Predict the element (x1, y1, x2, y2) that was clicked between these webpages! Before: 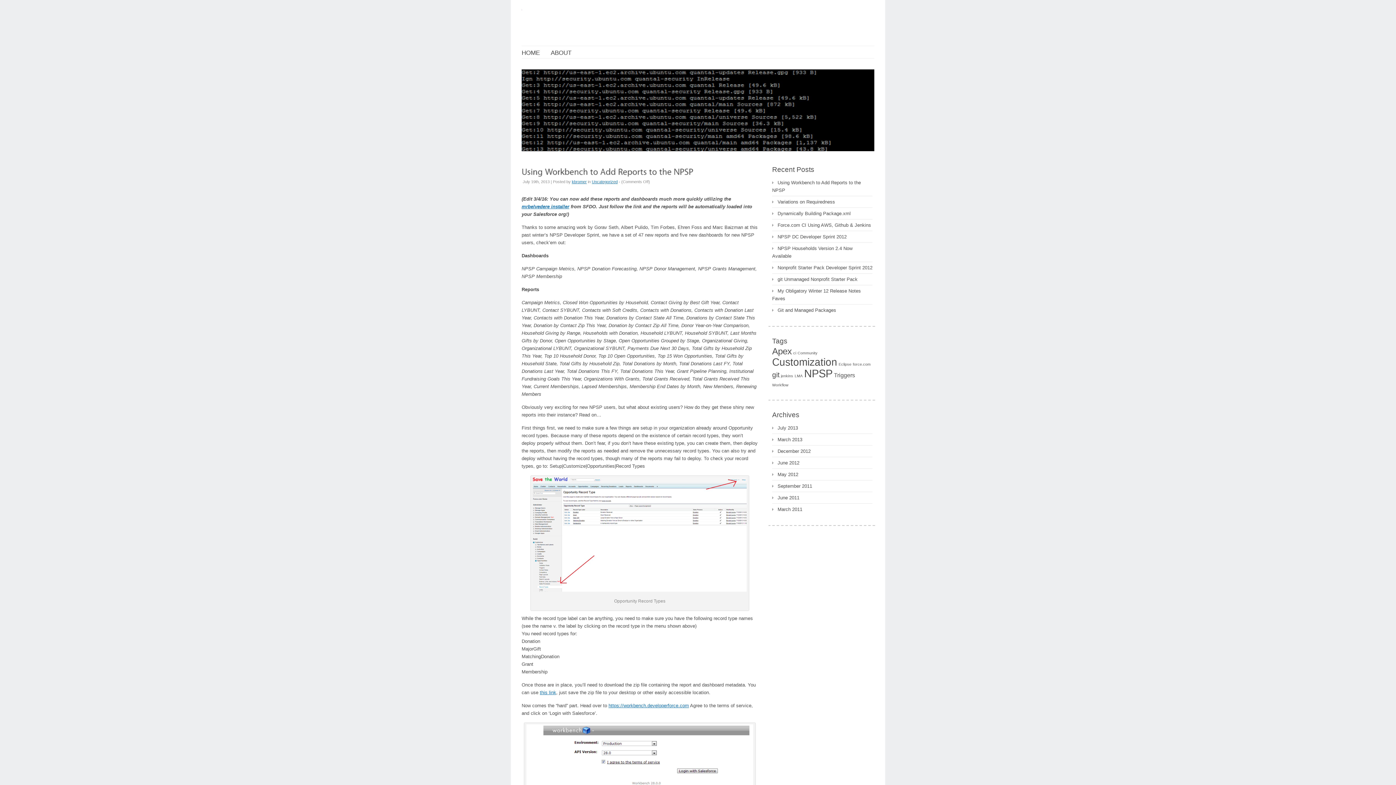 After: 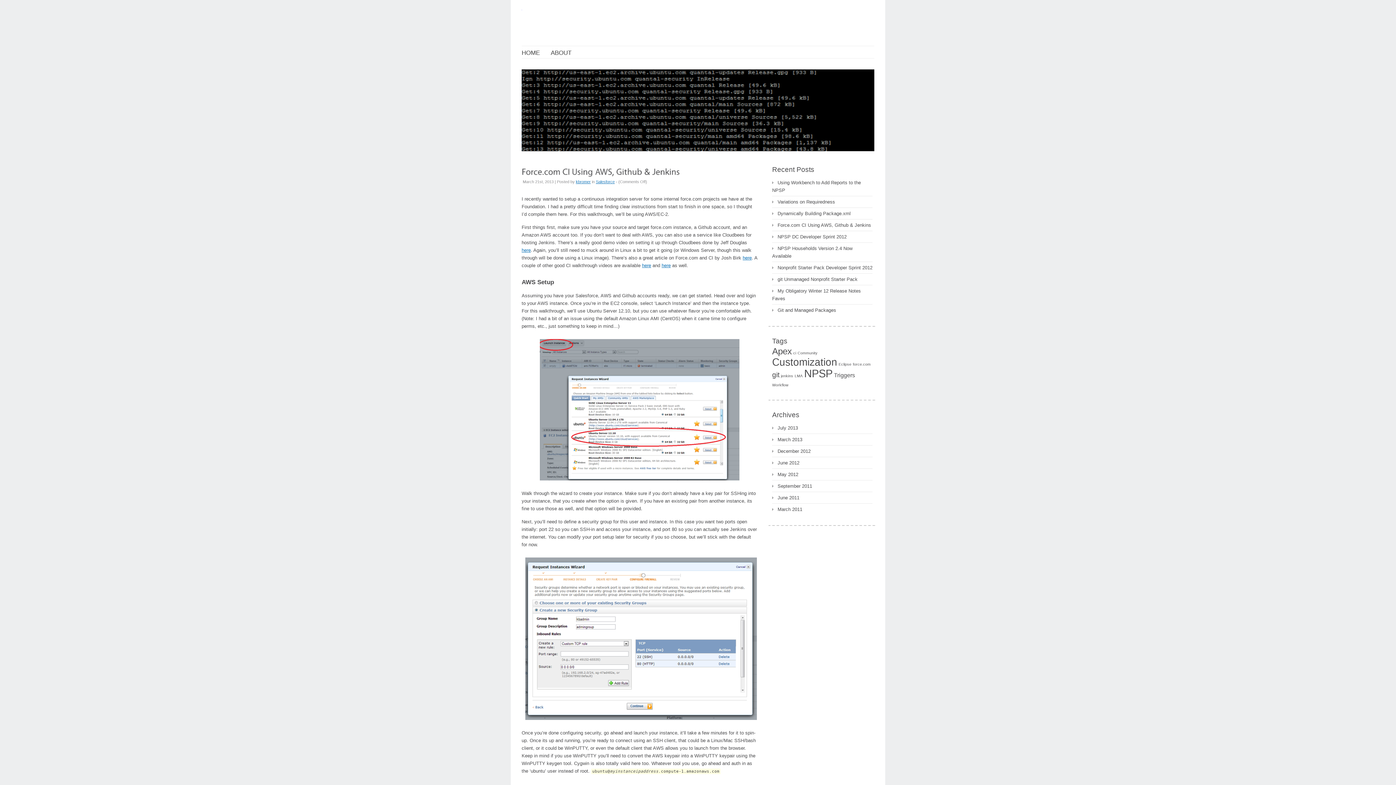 Action: bbox: (772, 371, 779, 378) label: git (3 items)